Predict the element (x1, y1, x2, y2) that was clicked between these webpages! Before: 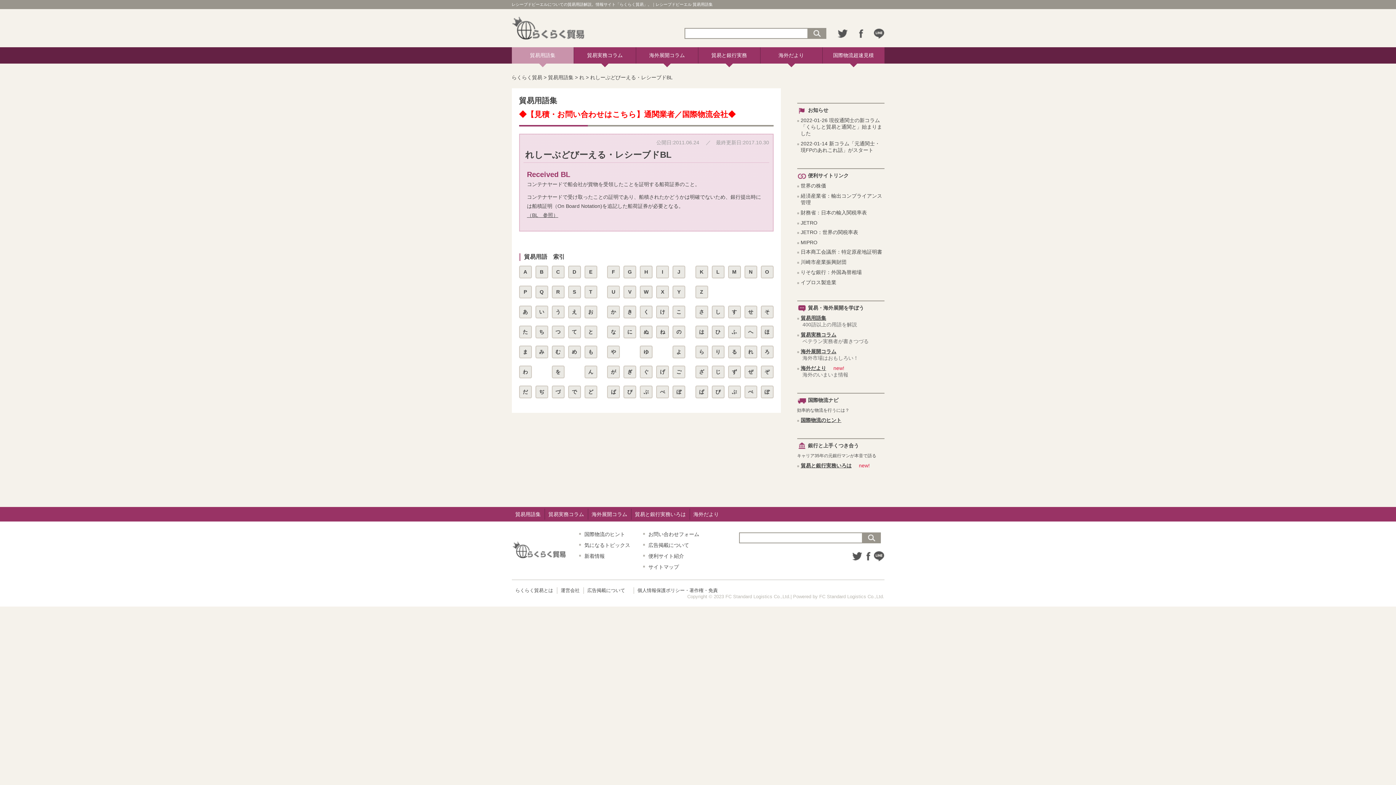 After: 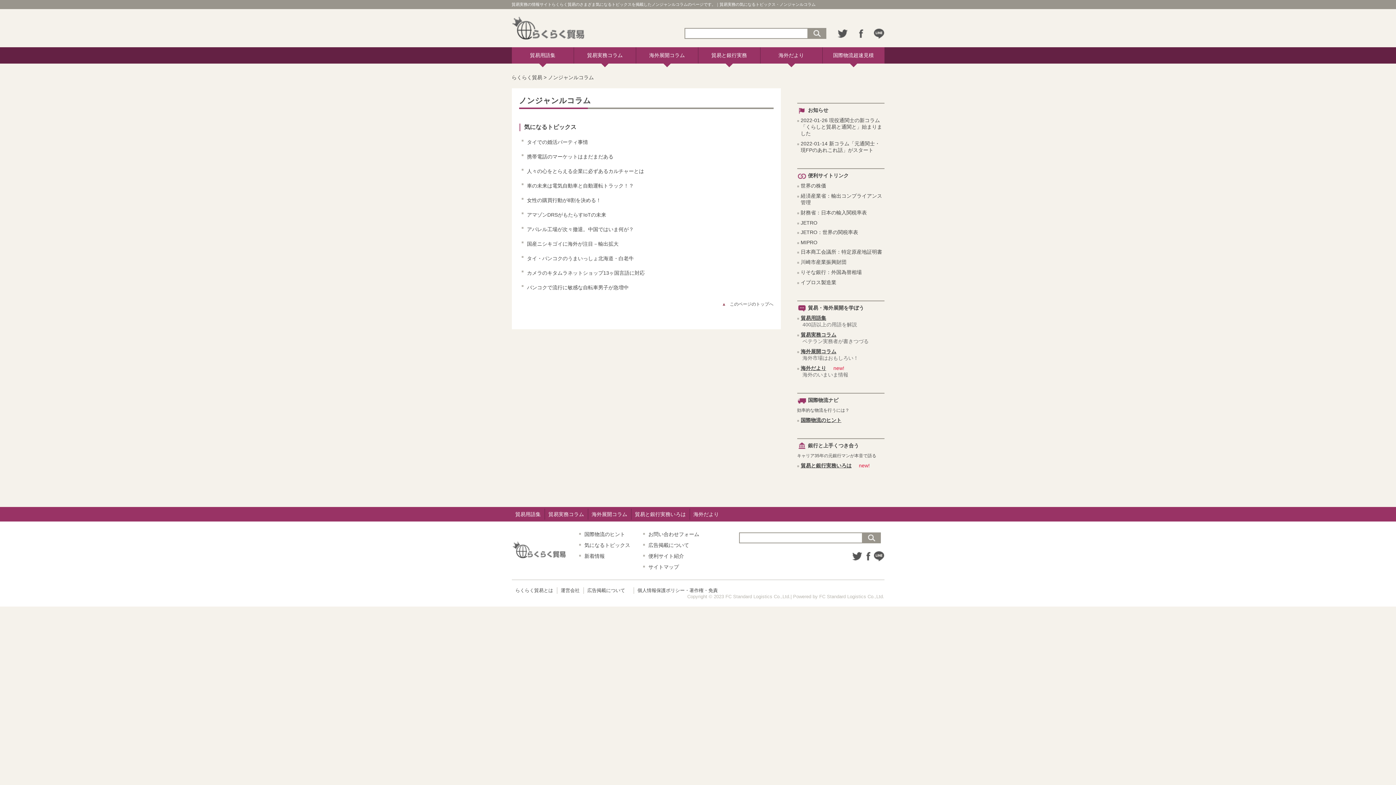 Action: bbox: (584, 542, 630, 548) label: 気になるトピックス